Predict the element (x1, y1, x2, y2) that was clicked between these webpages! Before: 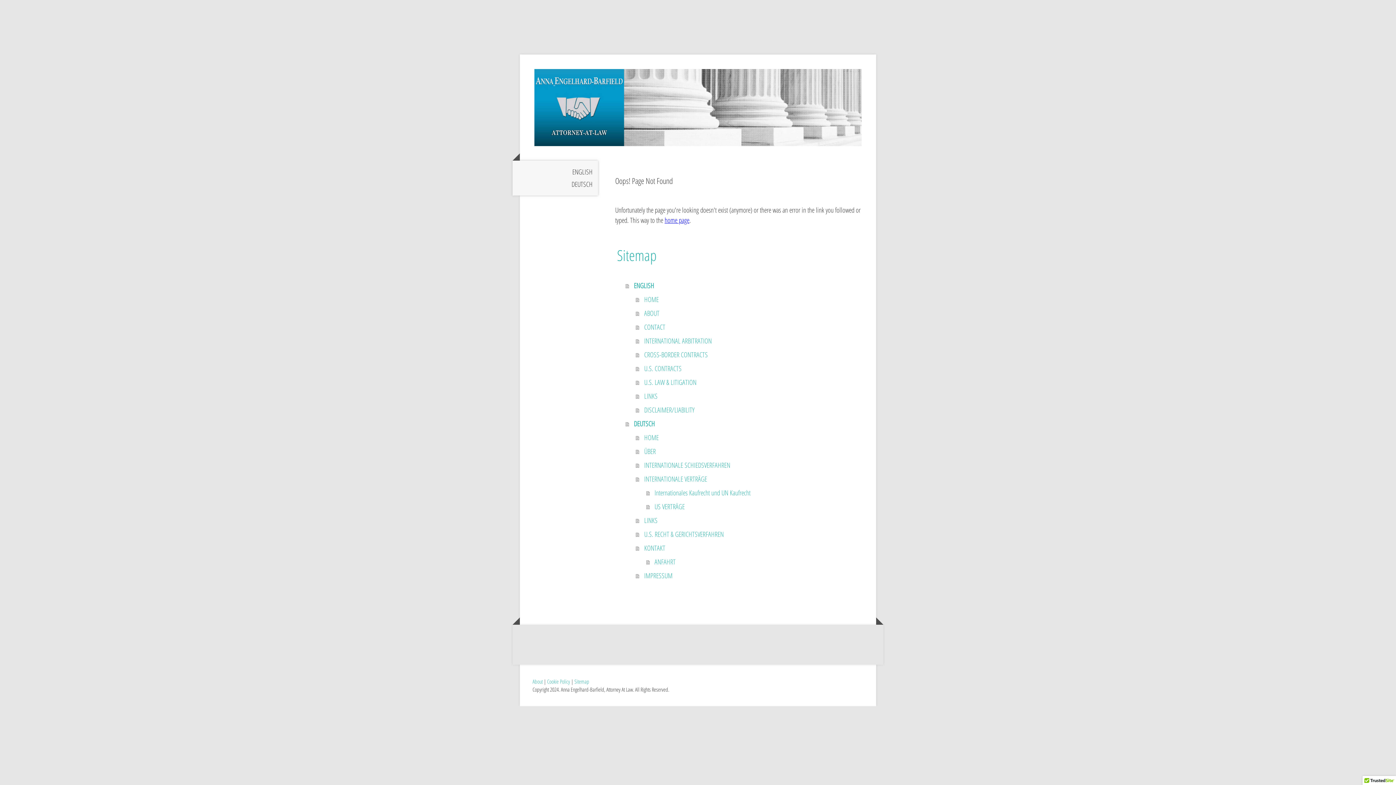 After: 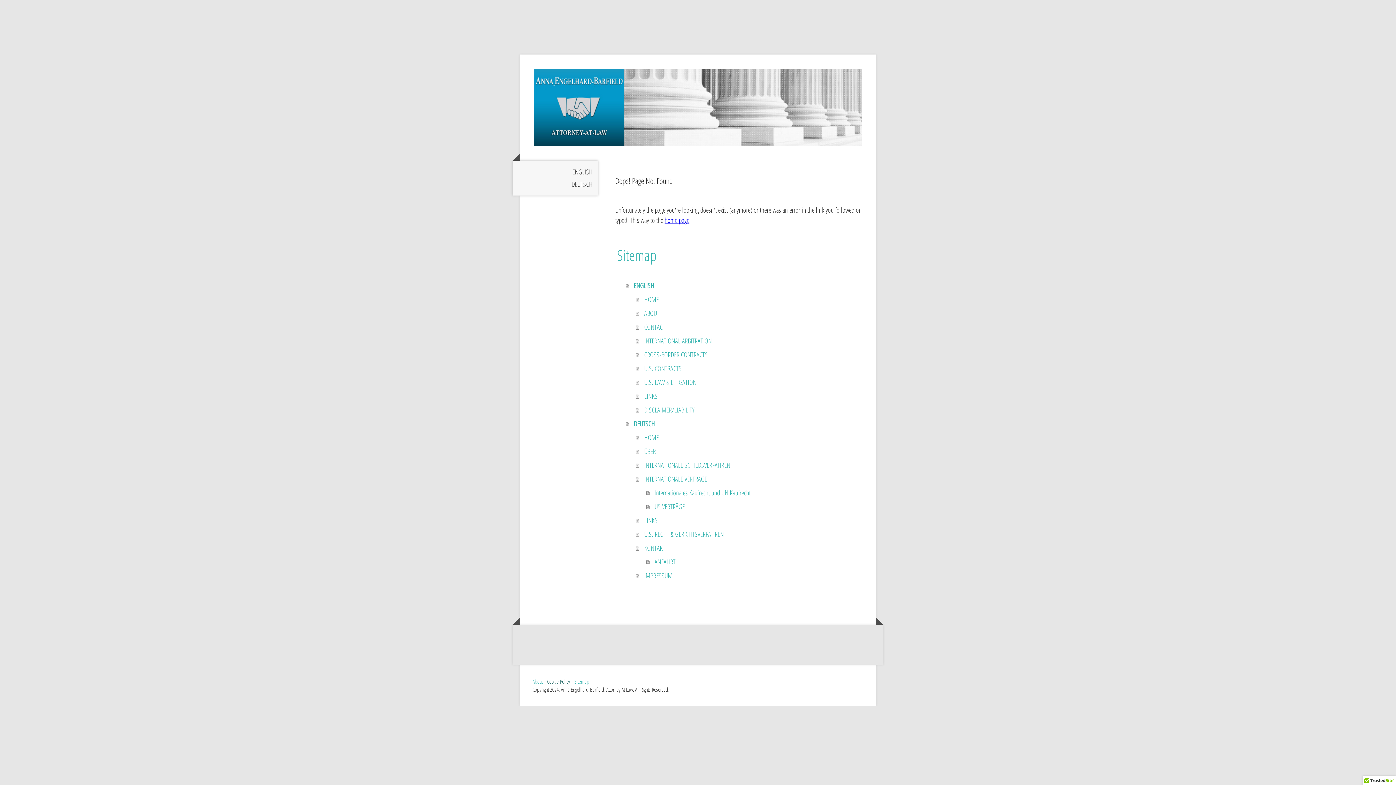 Action: label: Cookie Policy bbox: (547, 678, 570, 685)